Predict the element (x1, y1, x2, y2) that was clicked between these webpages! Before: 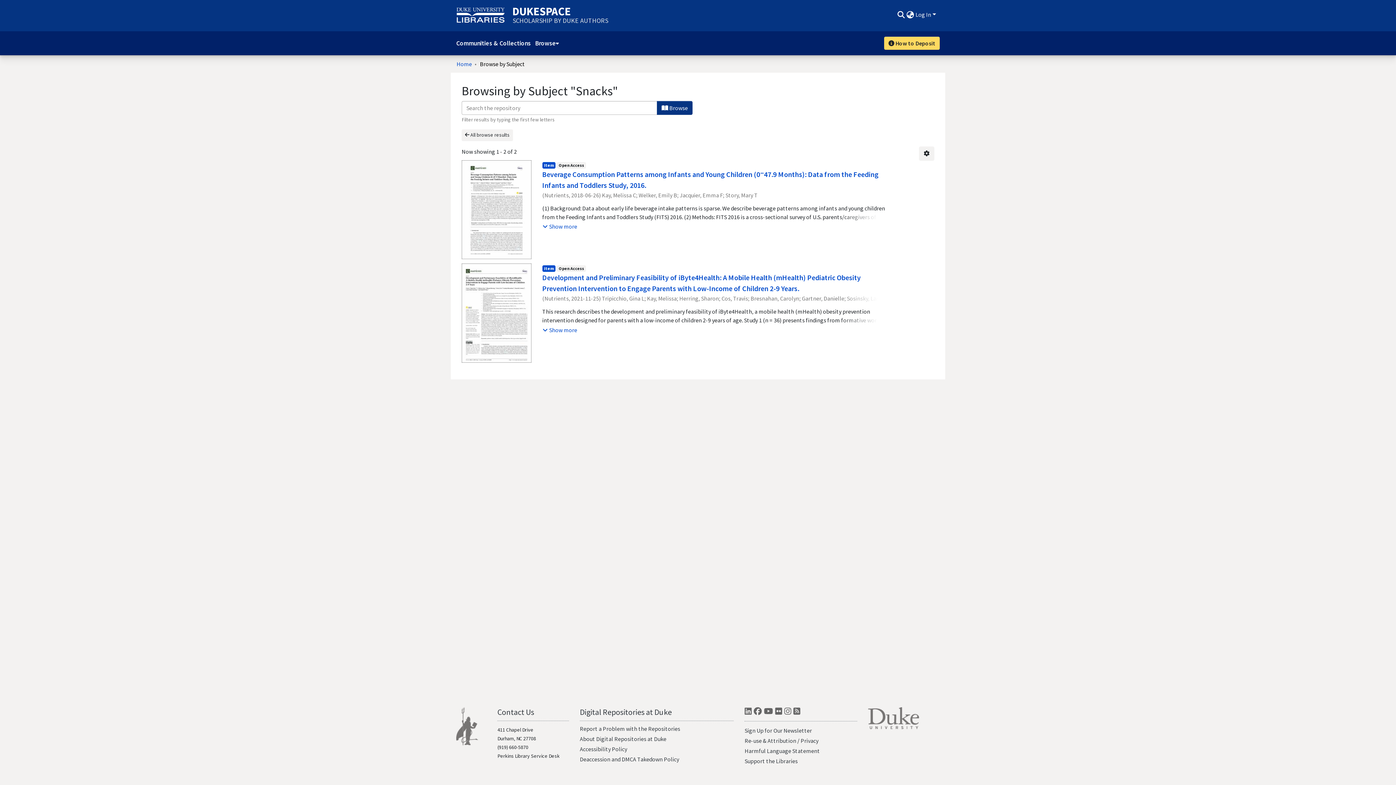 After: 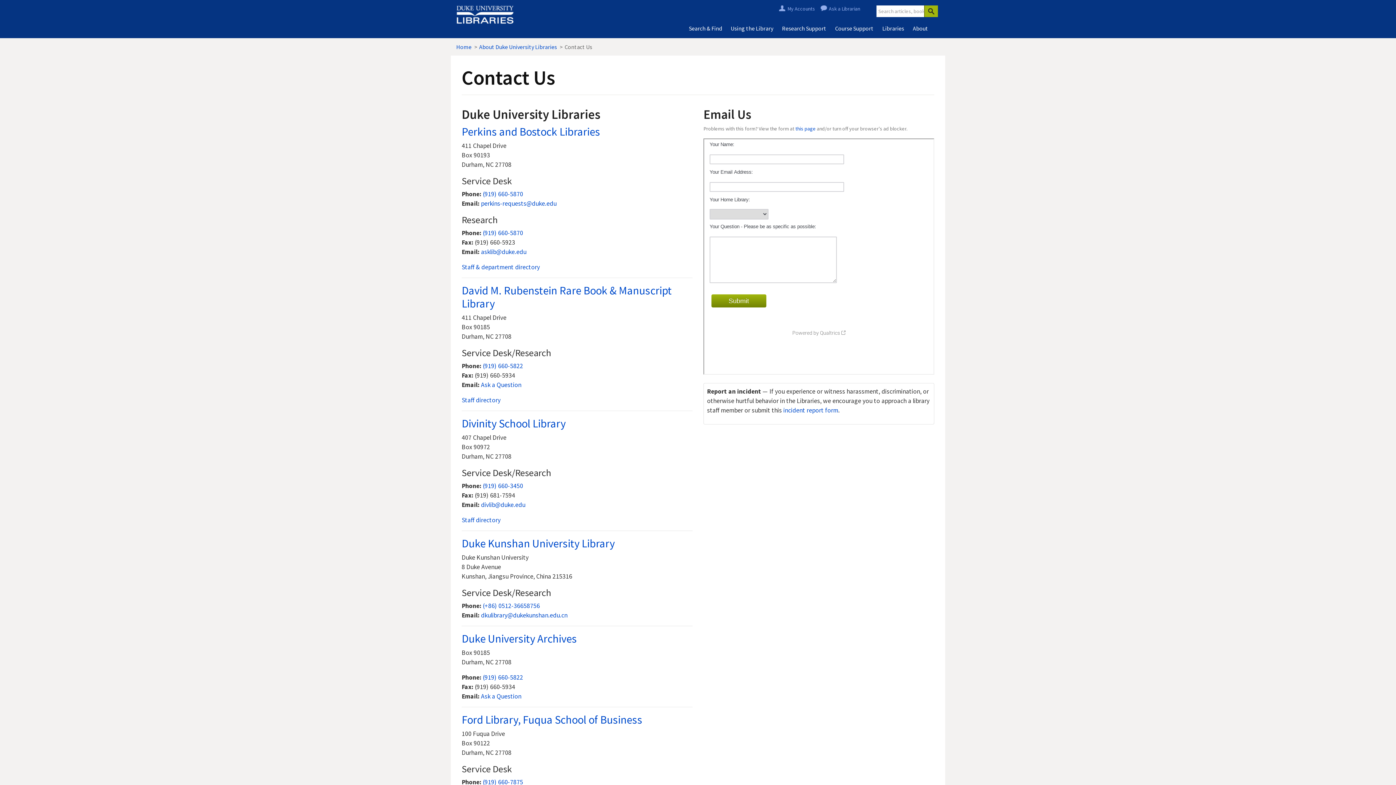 Action: bbox: (497, 707, 534, 717) label: Contact Us